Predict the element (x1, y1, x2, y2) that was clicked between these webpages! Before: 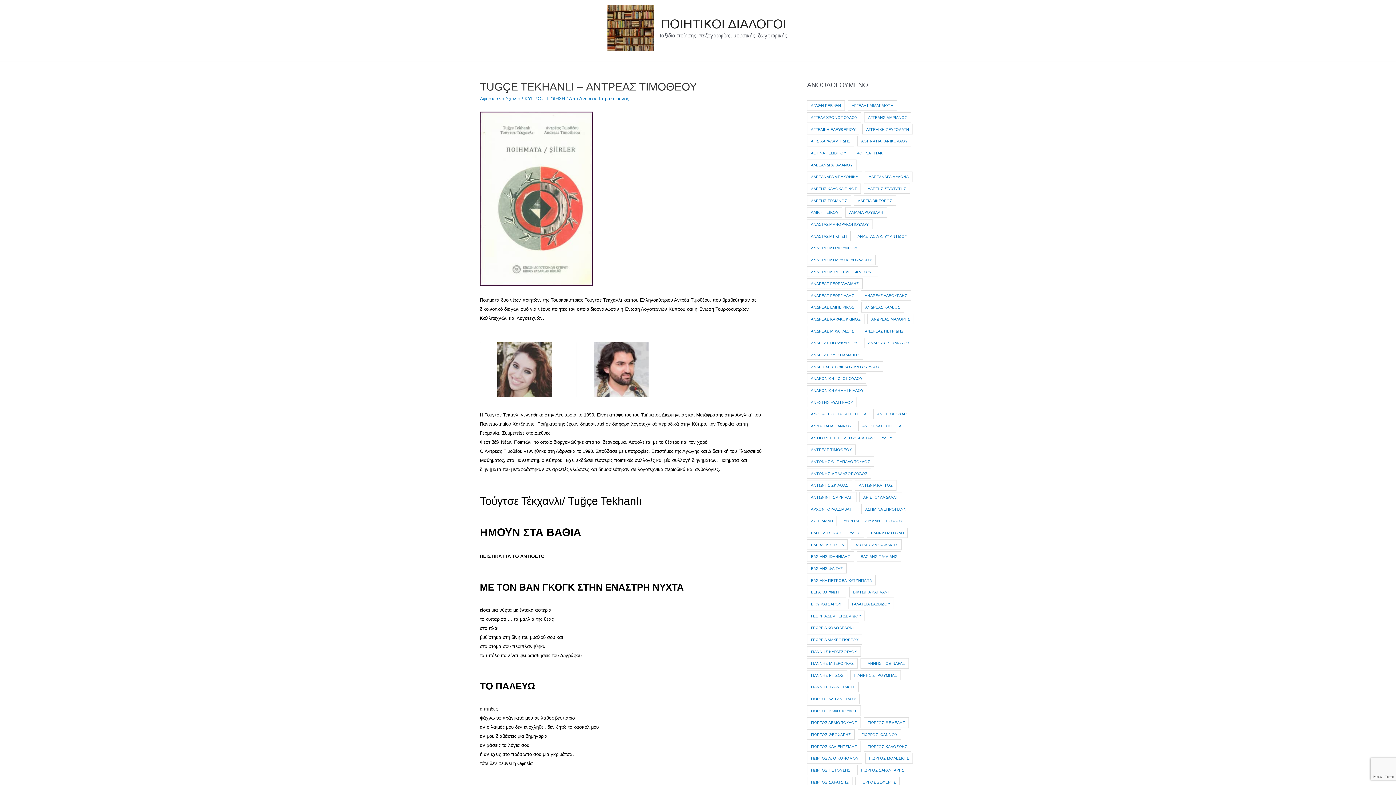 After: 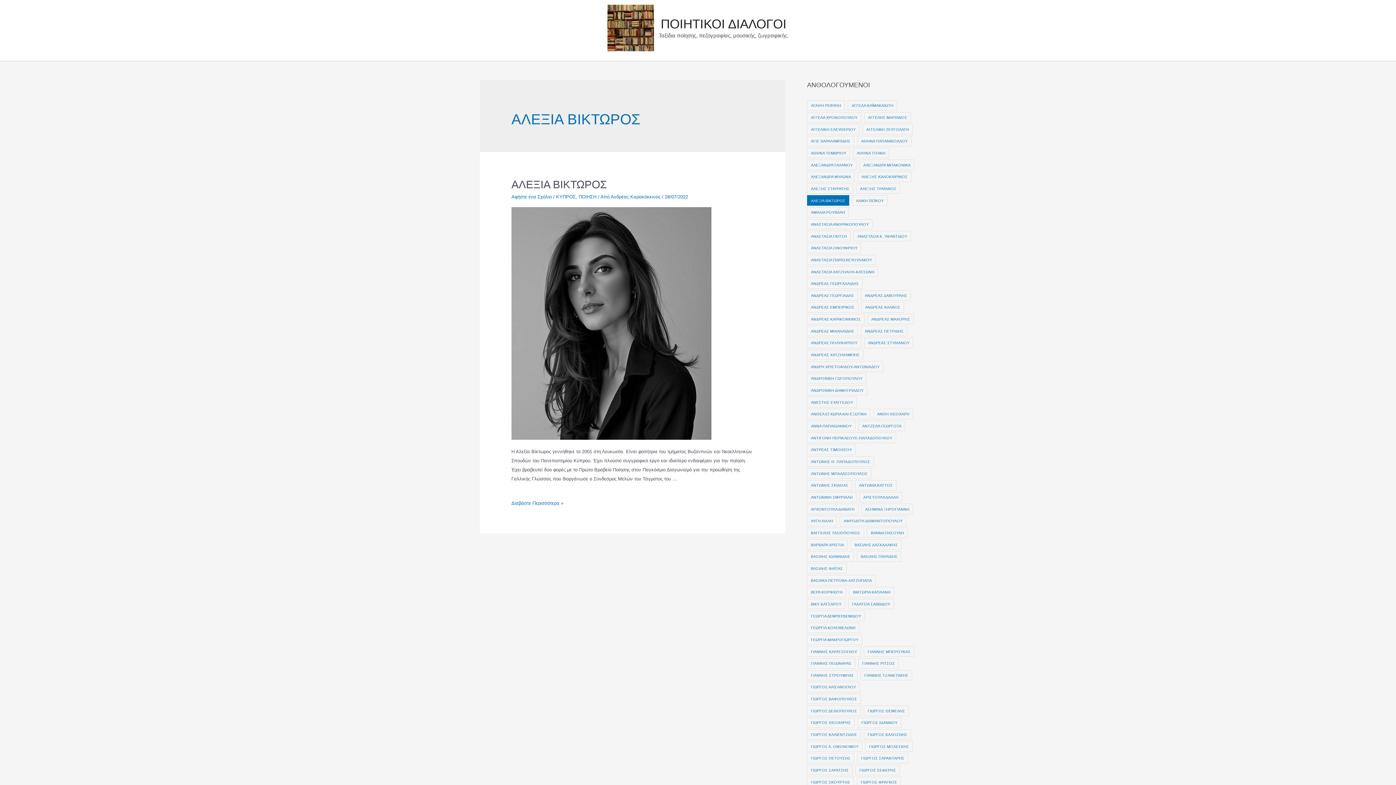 Action: bbox: (854, 195, 896, 205) label: ΑΛΕΞΙΑ ΒΙΚΤΩΡΟΣ